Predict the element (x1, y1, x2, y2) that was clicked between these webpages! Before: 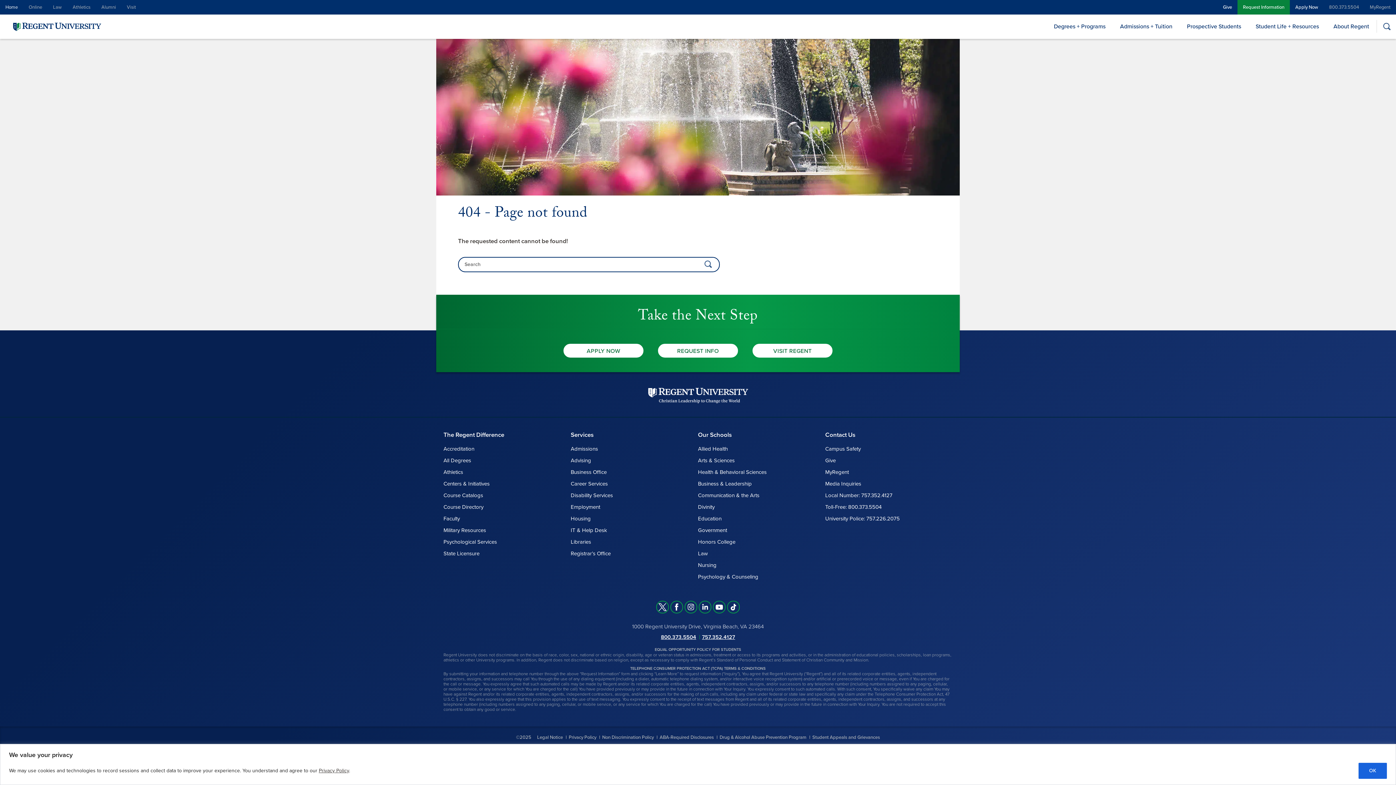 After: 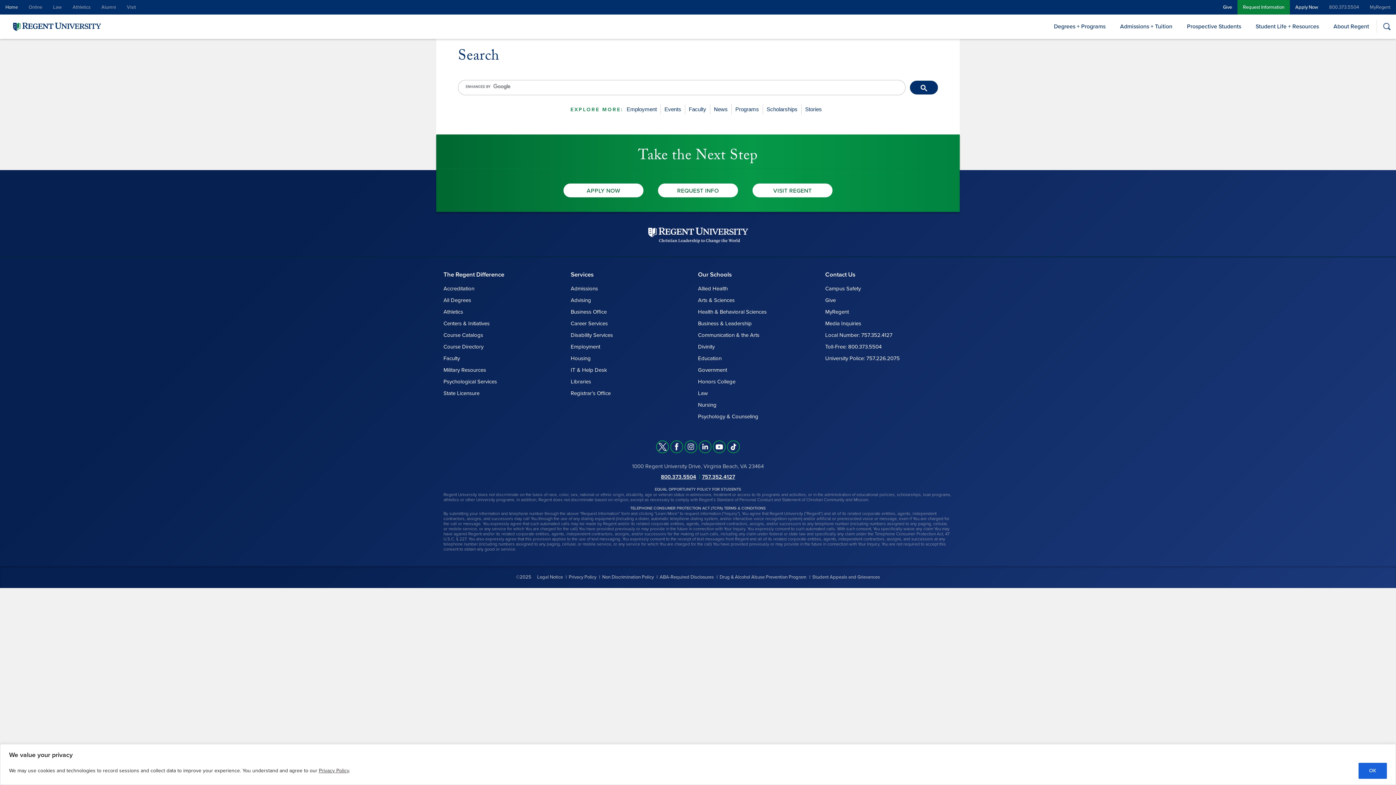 Action: bbox: (697, 257, 719, 270)